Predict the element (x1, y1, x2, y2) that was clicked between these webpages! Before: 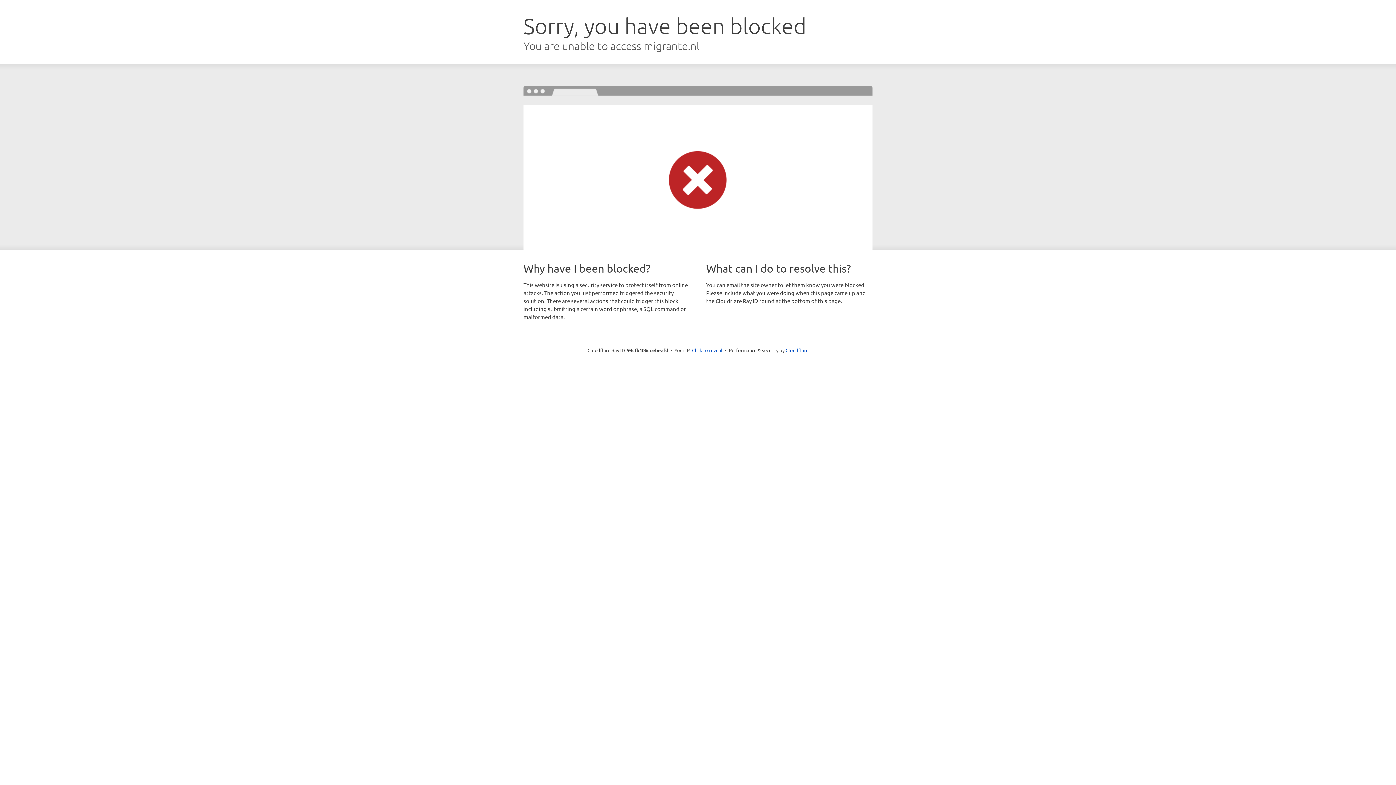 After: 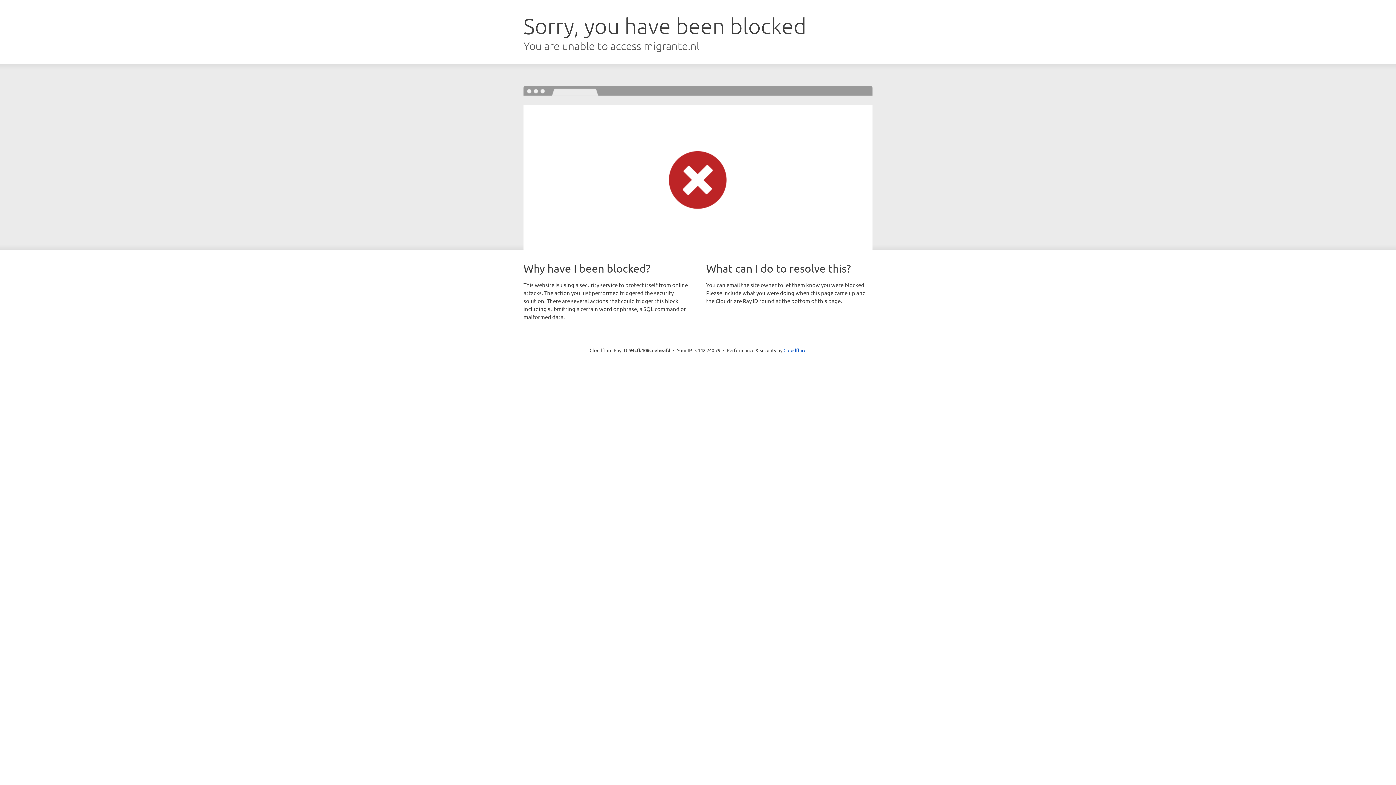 Action: label: Click to reveal bbox: (692, 346, 722, 353)